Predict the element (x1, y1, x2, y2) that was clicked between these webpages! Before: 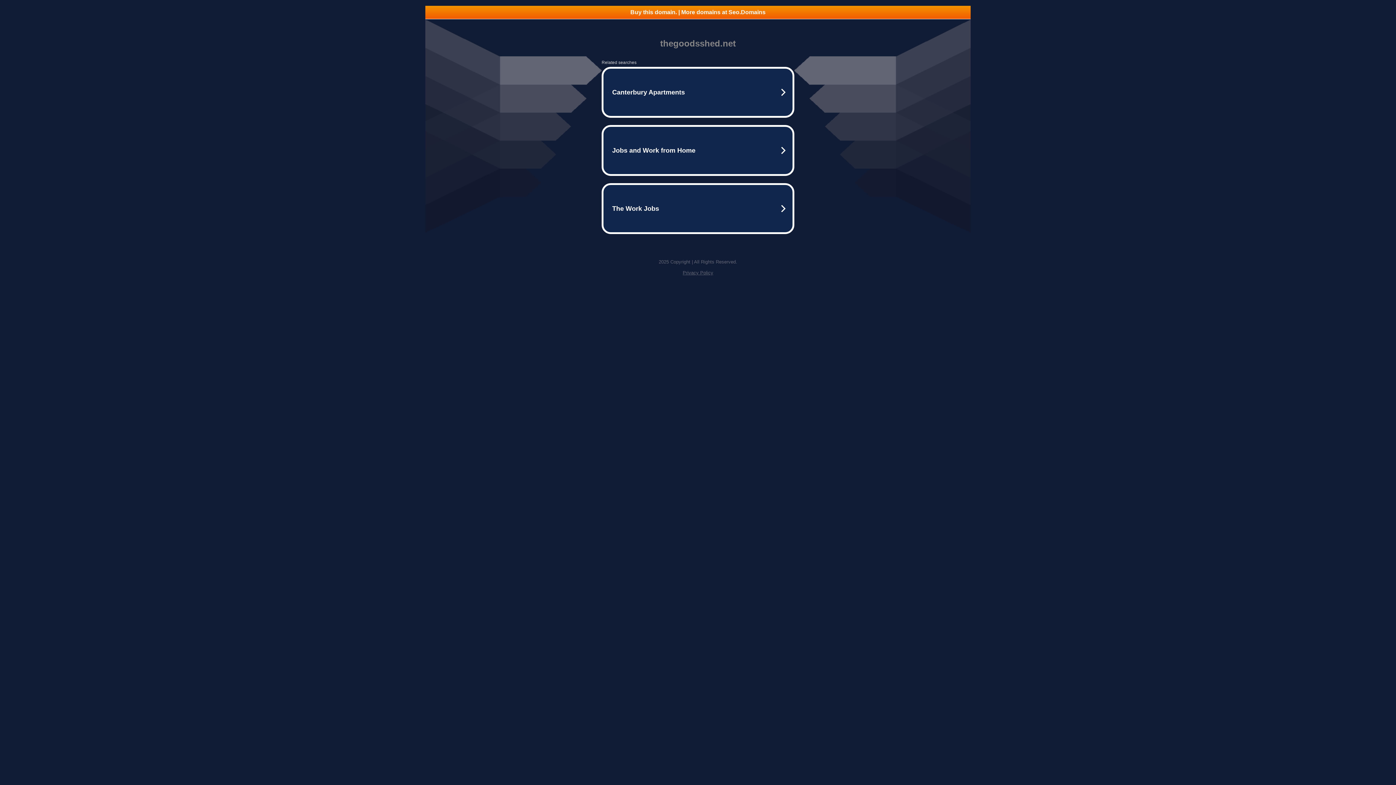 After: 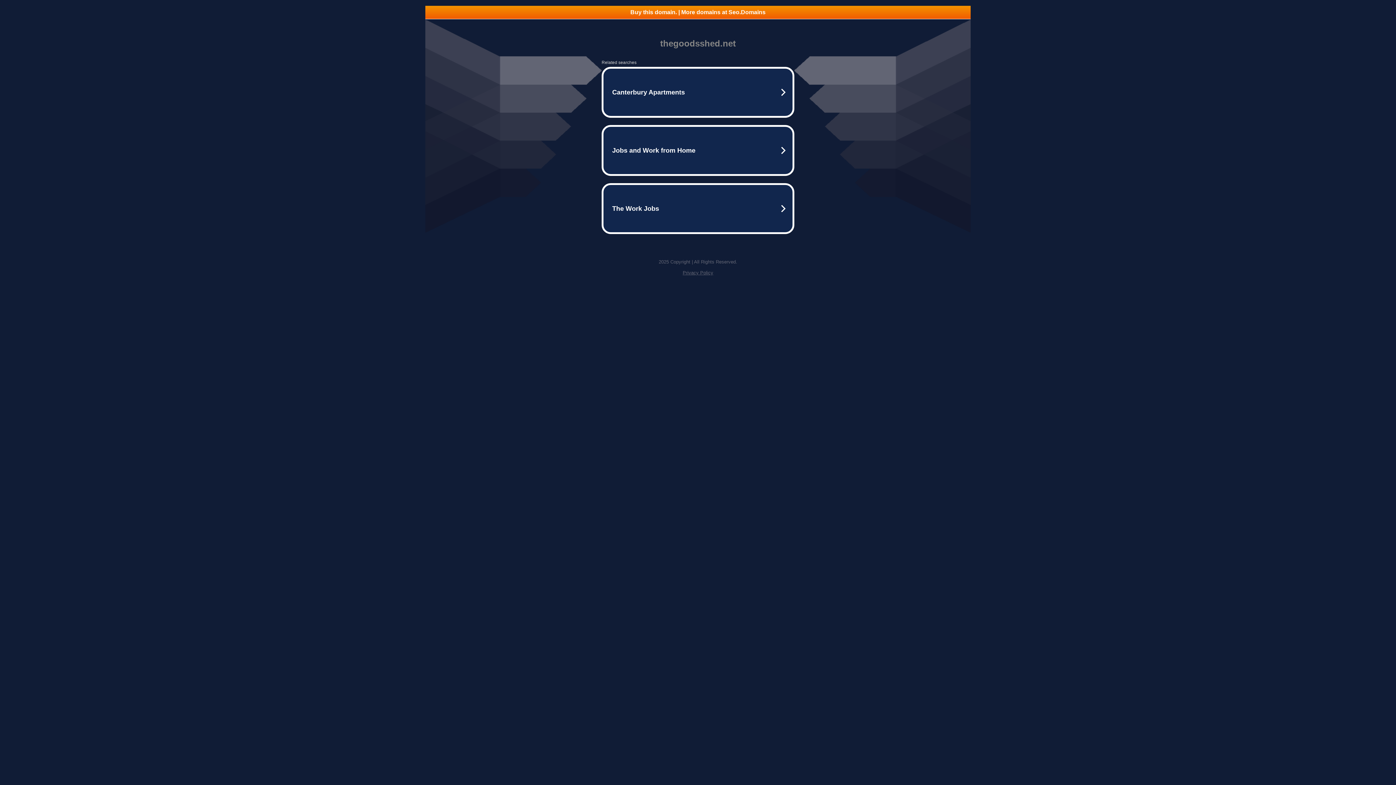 Action: label: Privacy Policy bbox: (682, 270, 713, 275)